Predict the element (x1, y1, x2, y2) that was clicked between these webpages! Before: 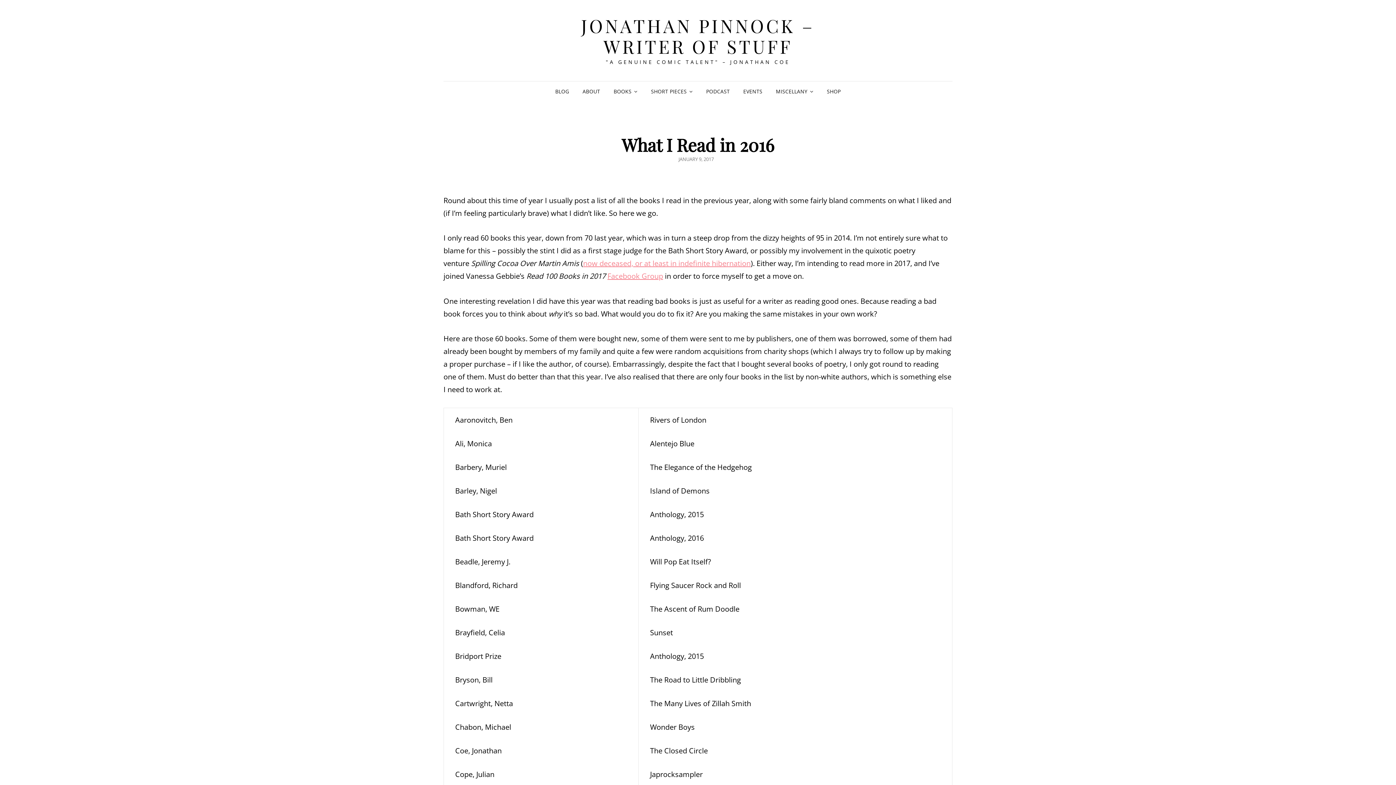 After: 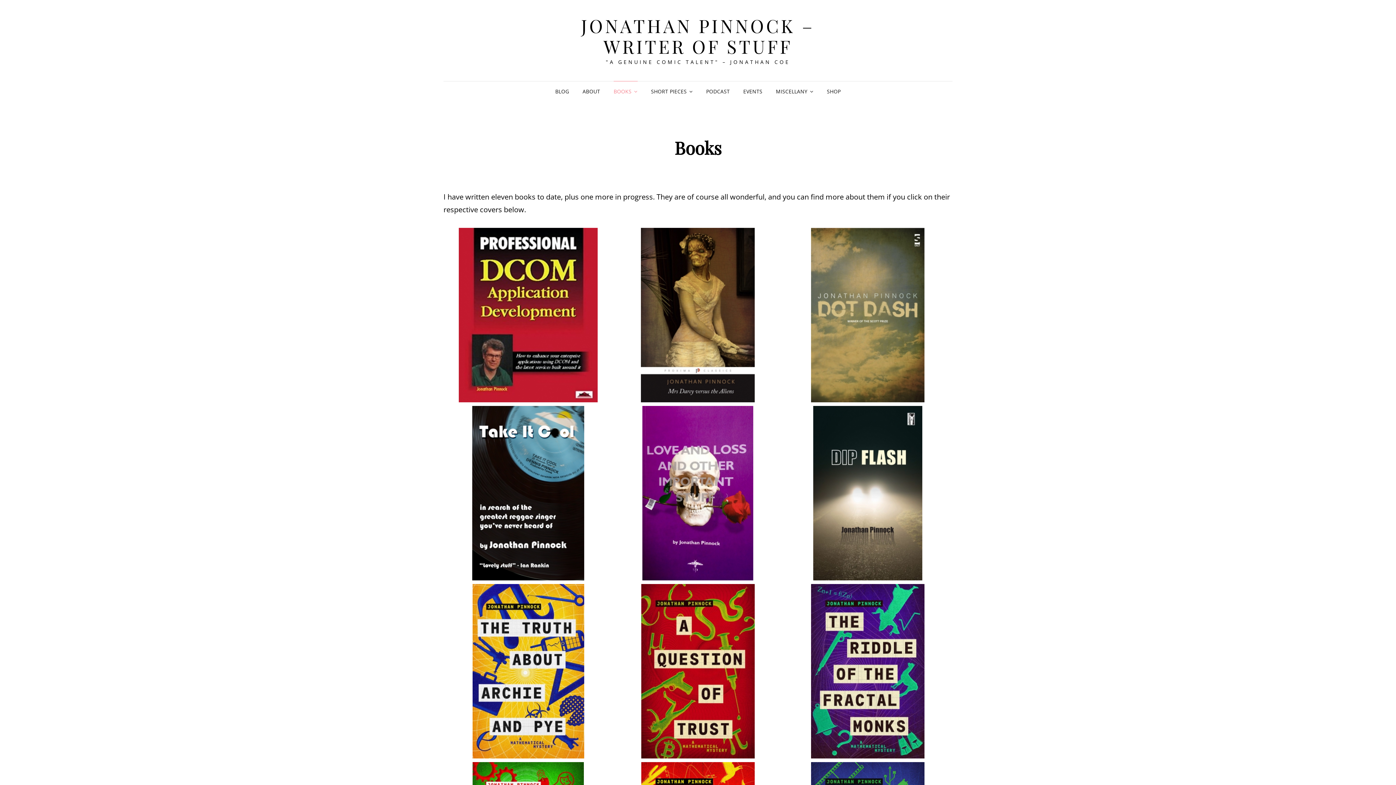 Action: bbox: (607, 81, 643, 101) label: BOOKS